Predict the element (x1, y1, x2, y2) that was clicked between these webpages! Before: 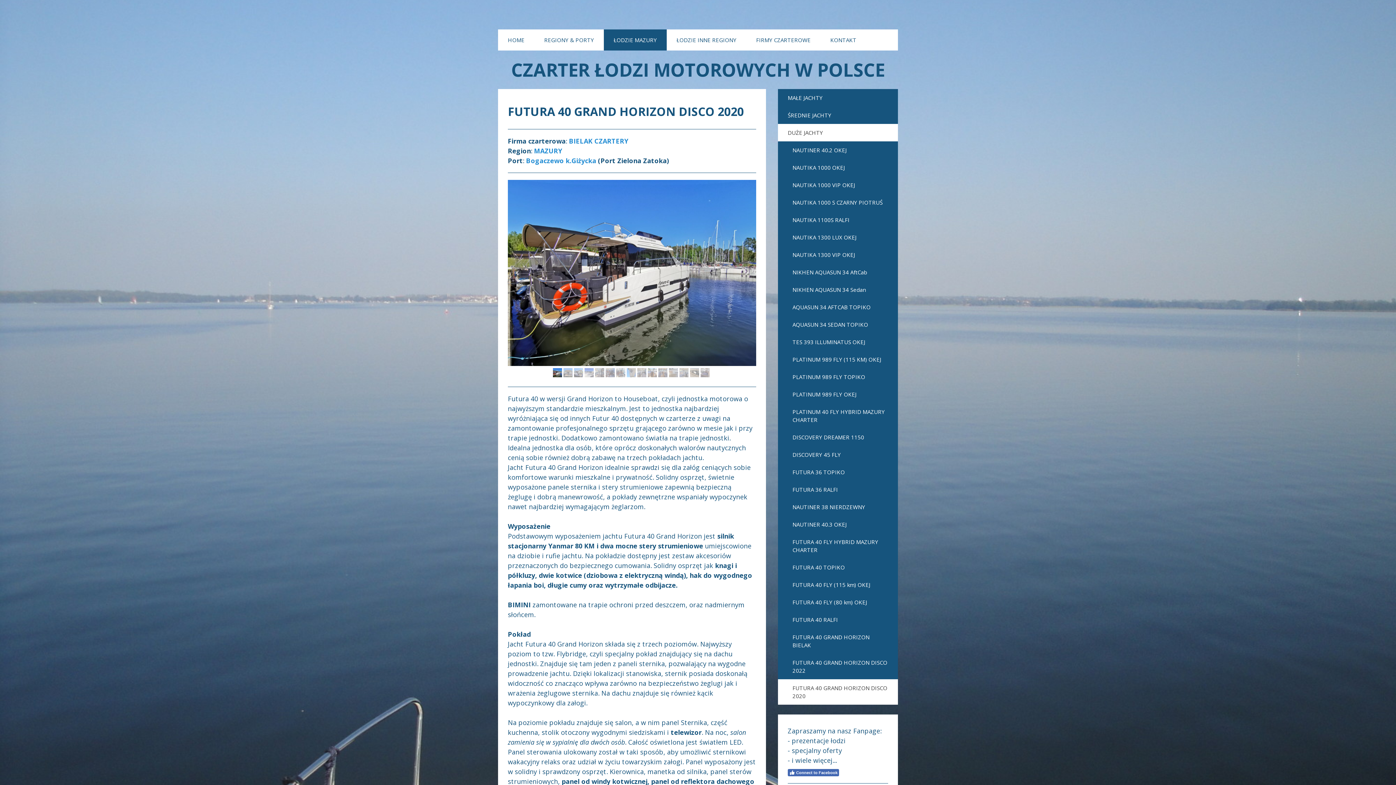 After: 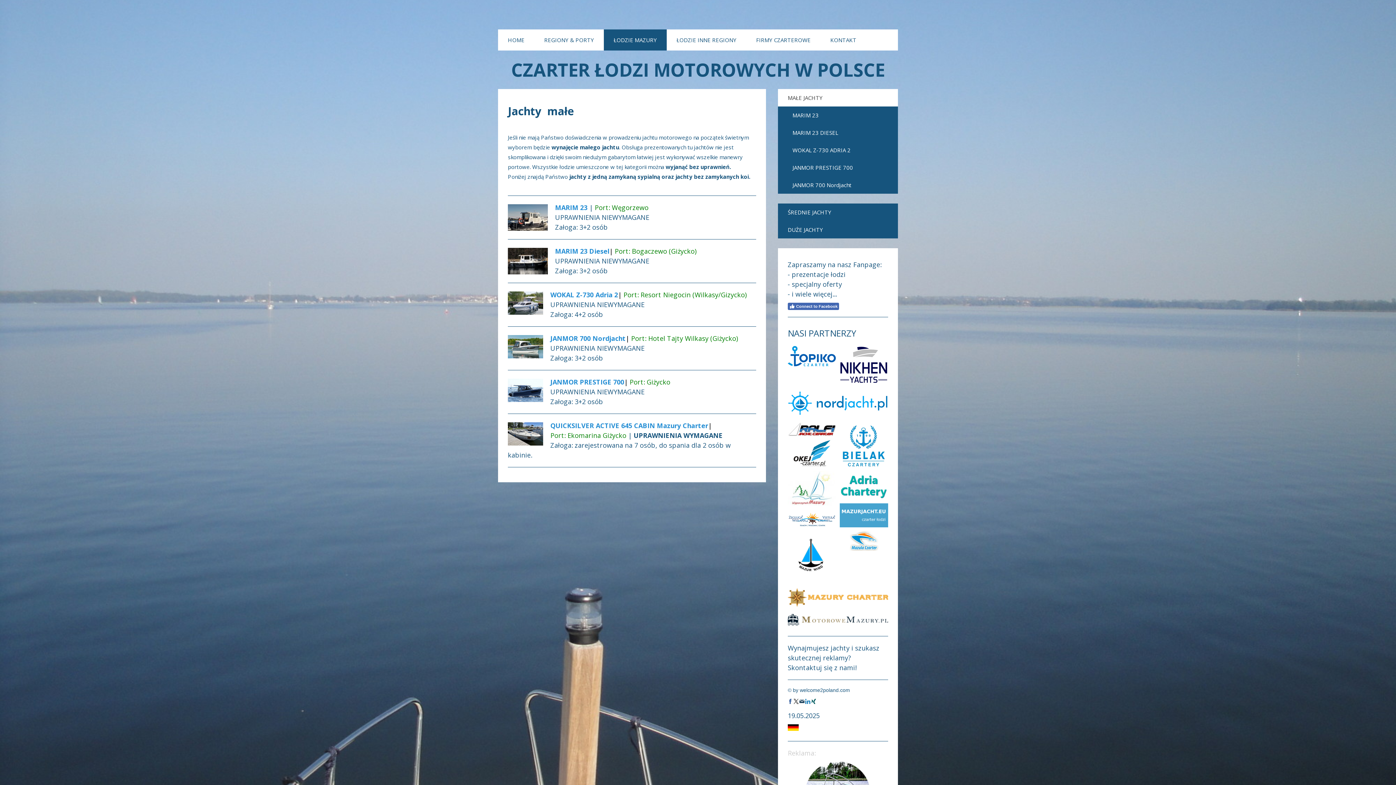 Action: label: MAŁE JACHTY bbox: (778, 89, 898, 106)